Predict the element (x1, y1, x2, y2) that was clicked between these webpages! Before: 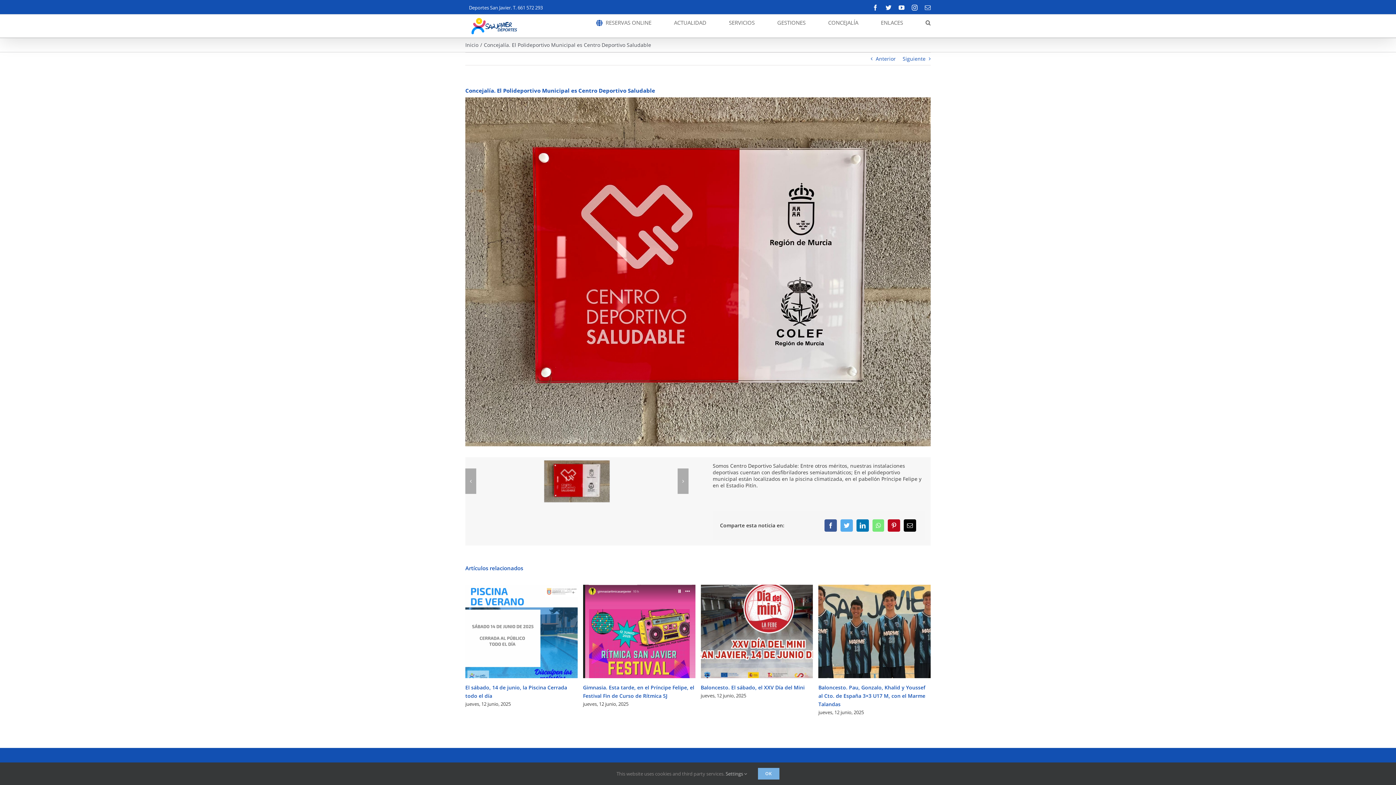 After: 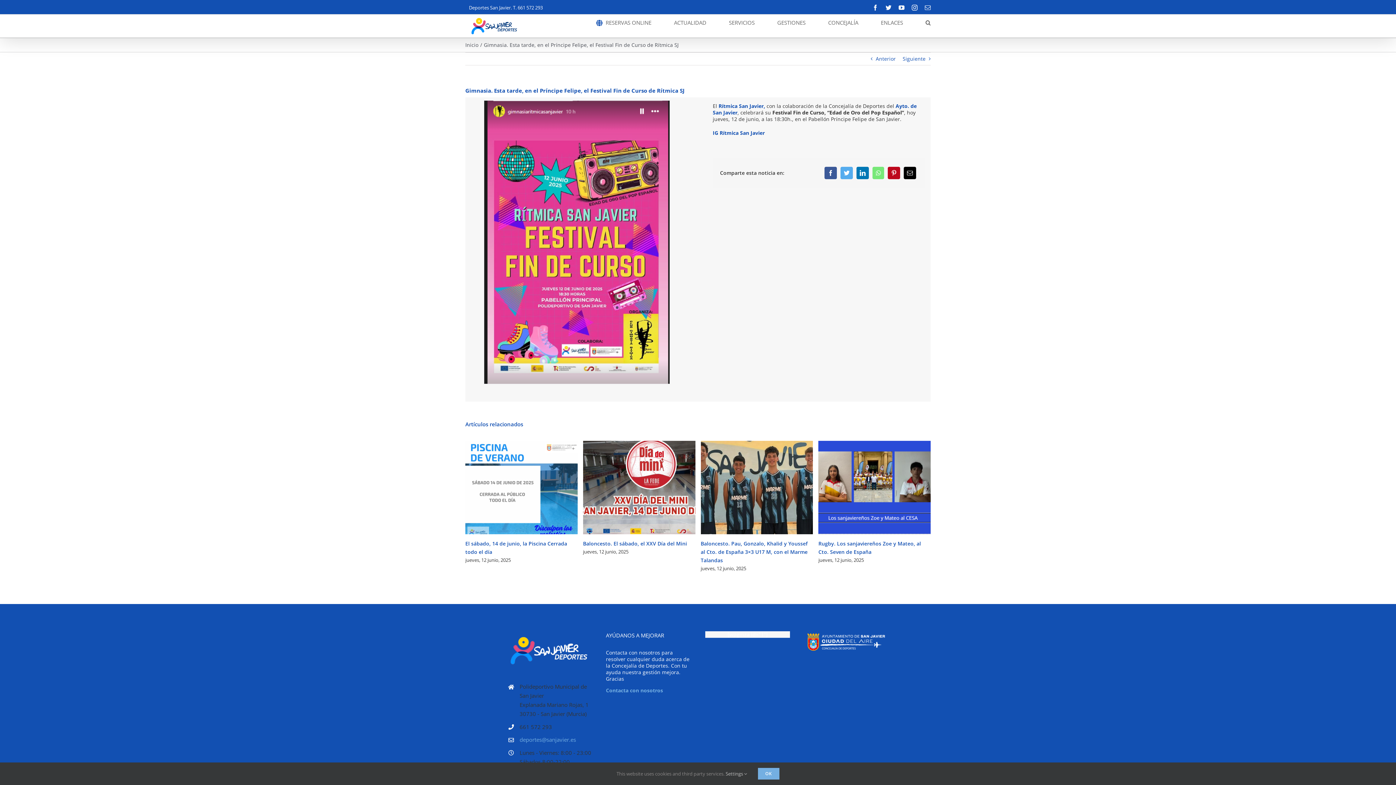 Action: bbox: (583, 585, 695, 678) label: Gimnasia. Esta tarde, en el Príncipe Felipe, el Festival Fin de Curso de Rítmica SJ